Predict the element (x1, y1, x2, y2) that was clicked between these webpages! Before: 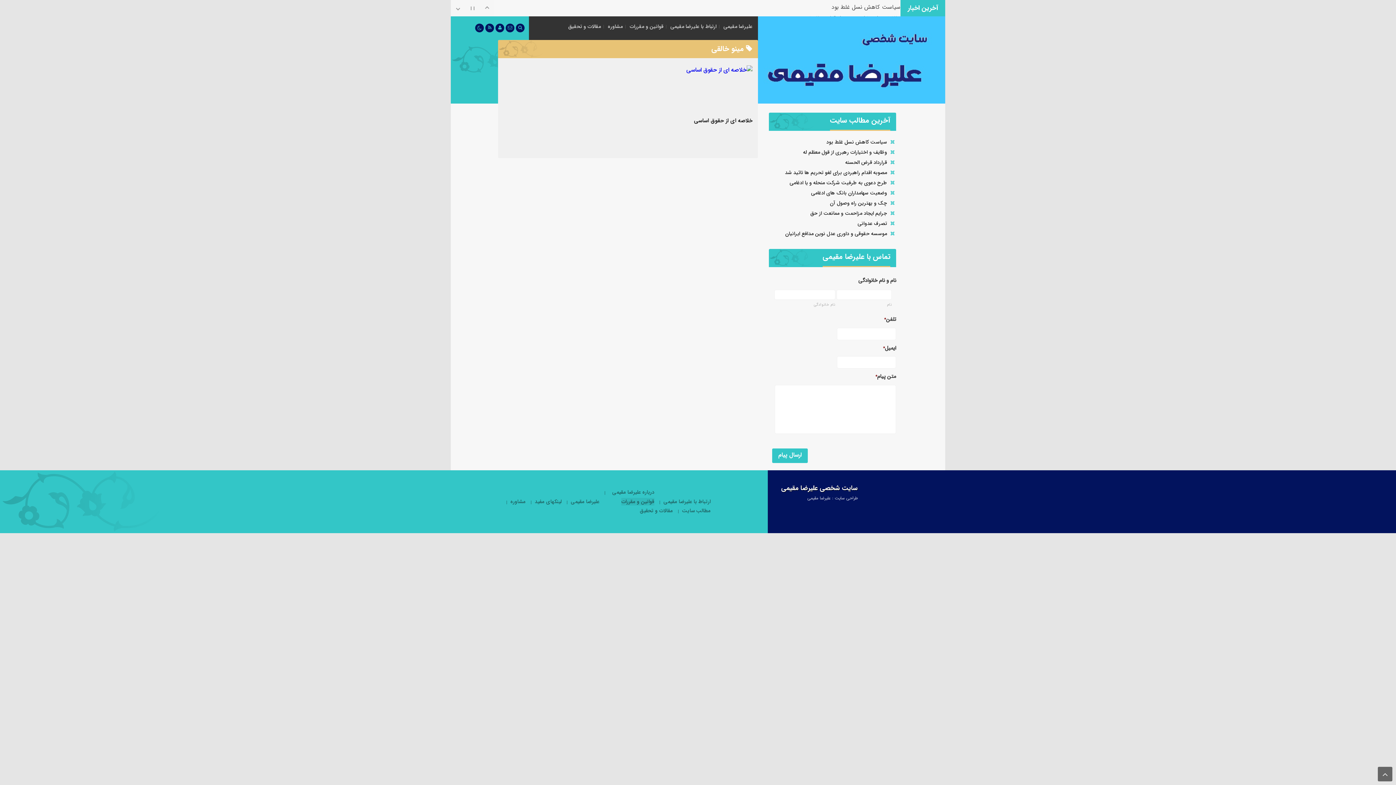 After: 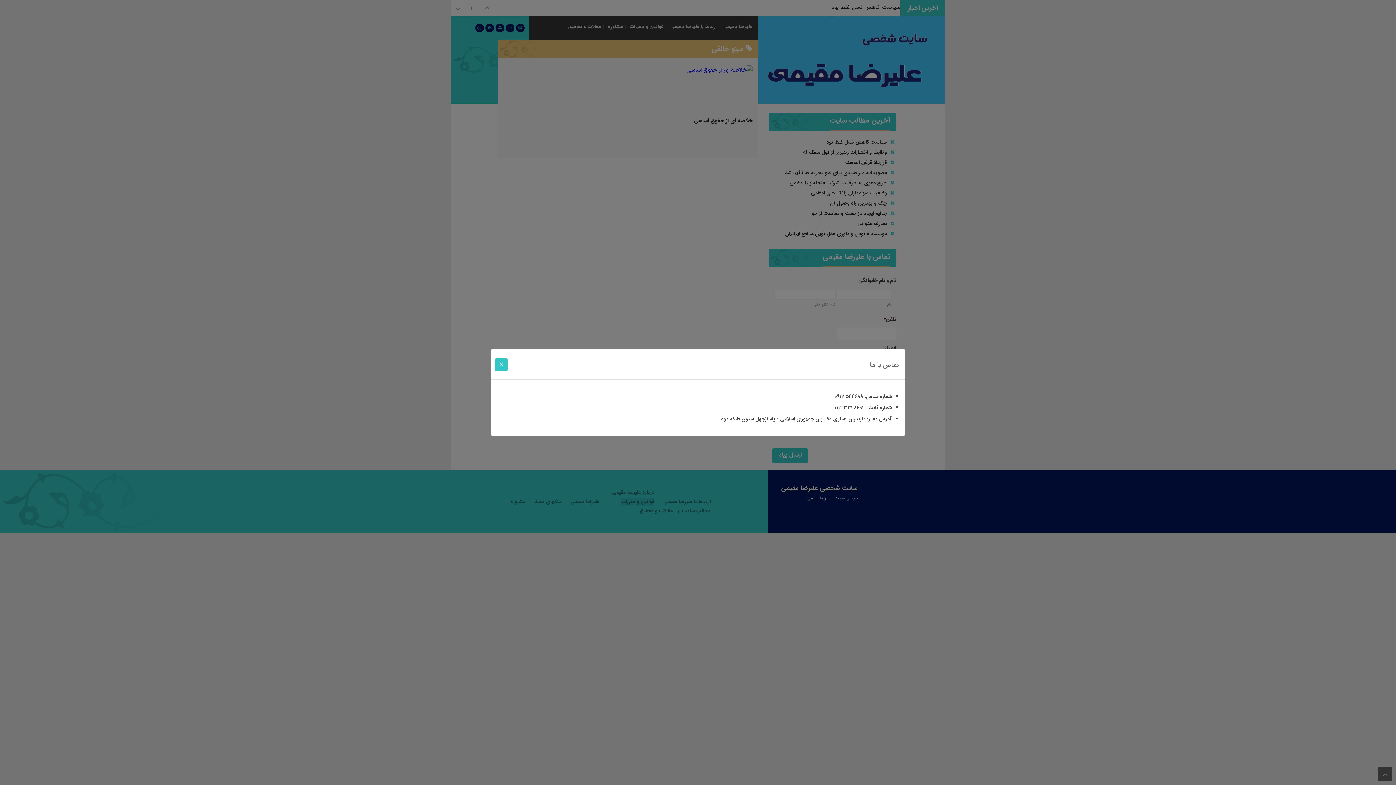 Action: bbox: (505, 23, 514, 32)